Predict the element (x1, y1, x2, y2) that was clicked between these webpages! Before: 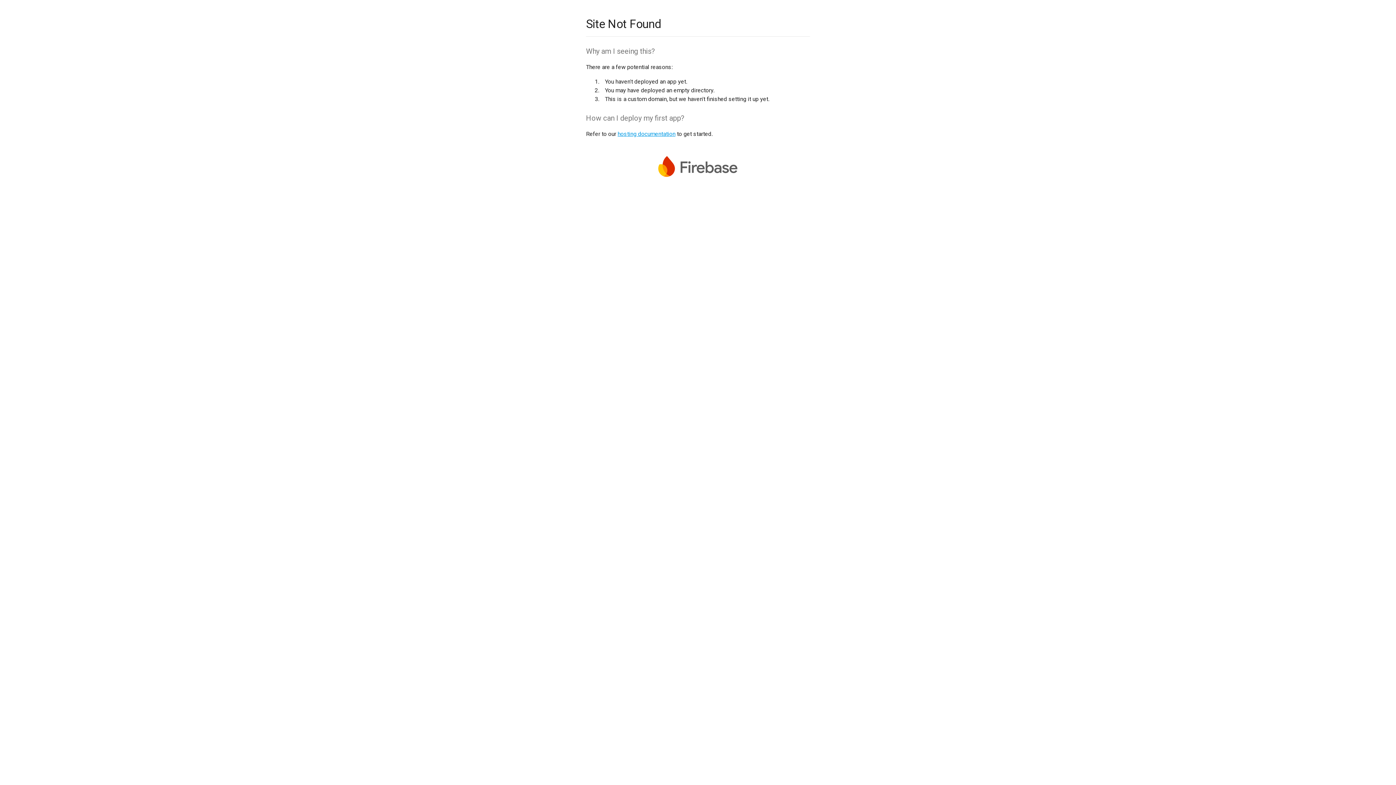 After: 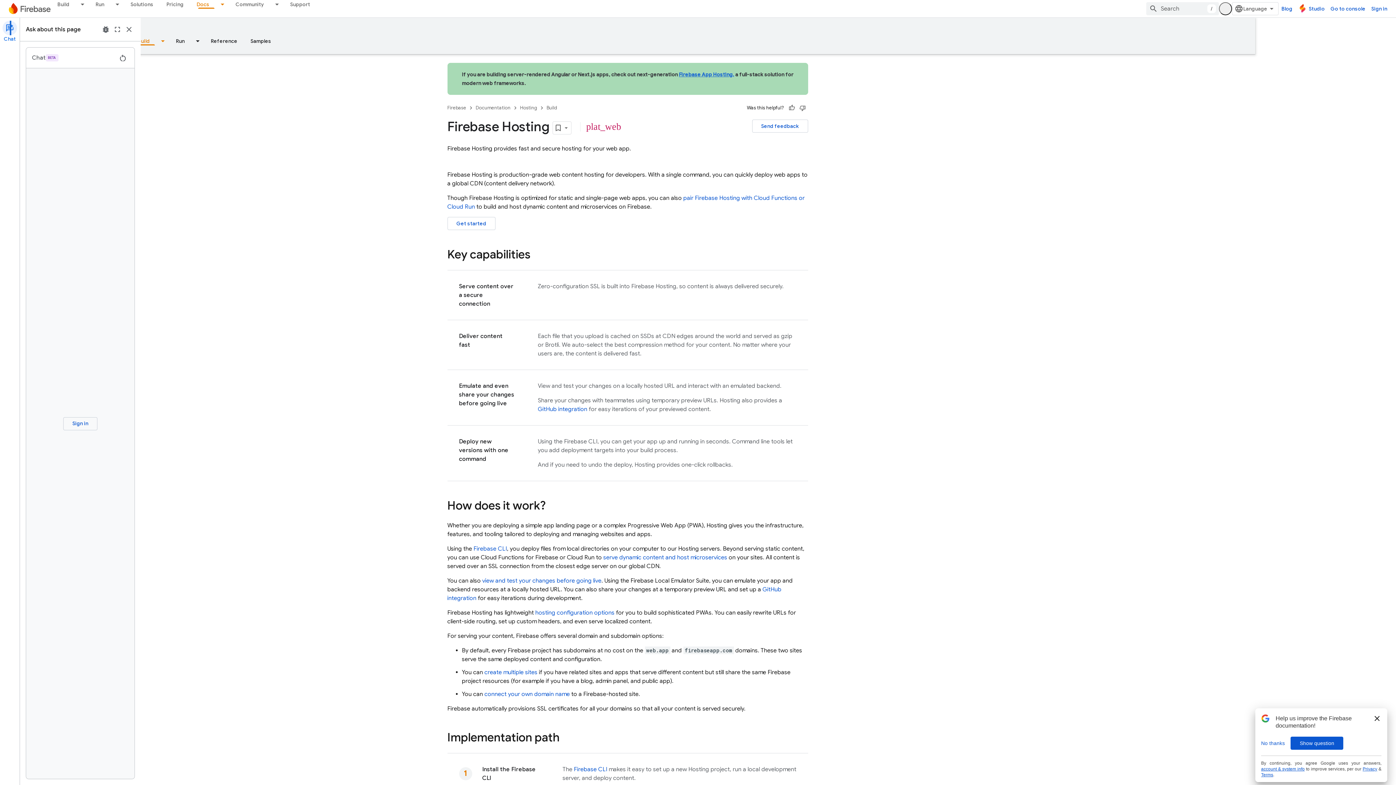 Action: label: hosting documentation bbox: (617, 130, 675, 137)